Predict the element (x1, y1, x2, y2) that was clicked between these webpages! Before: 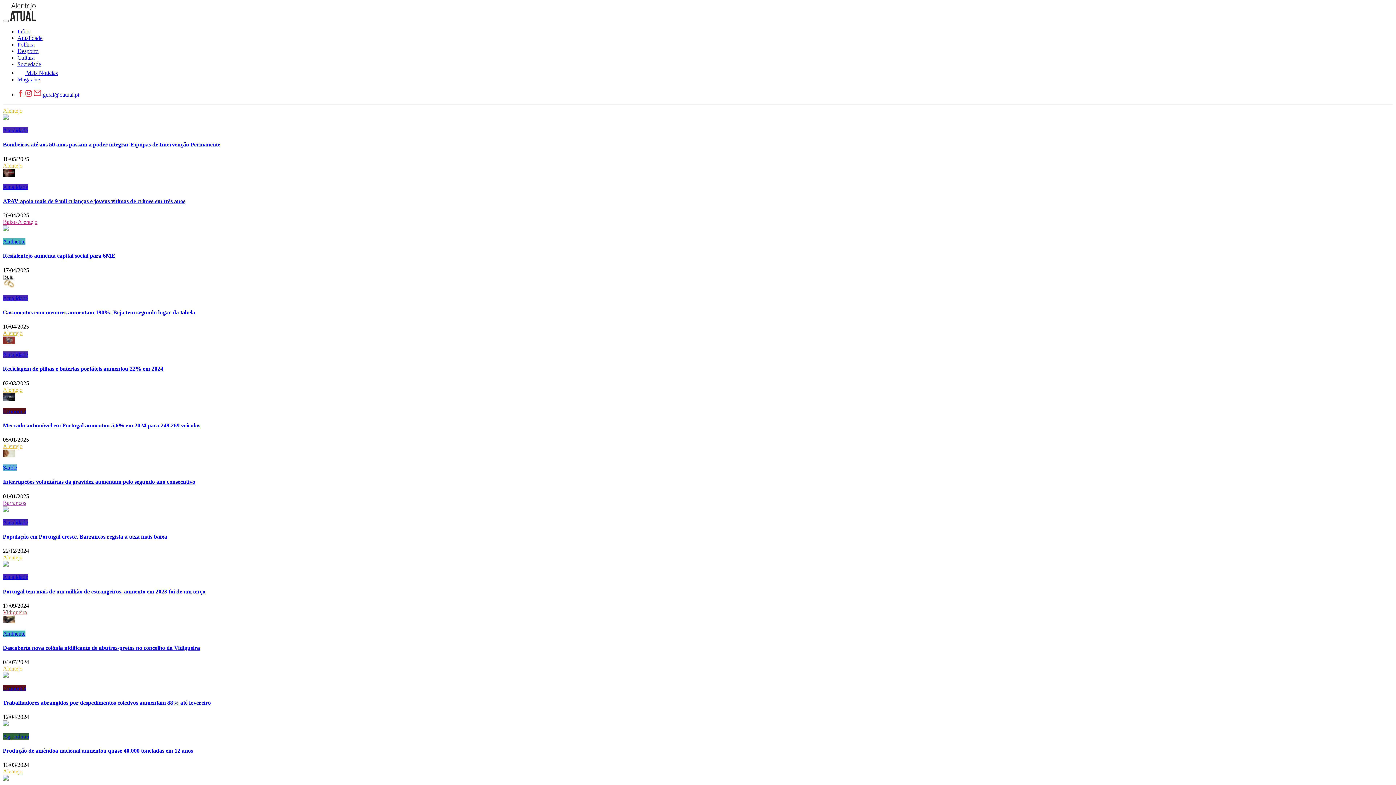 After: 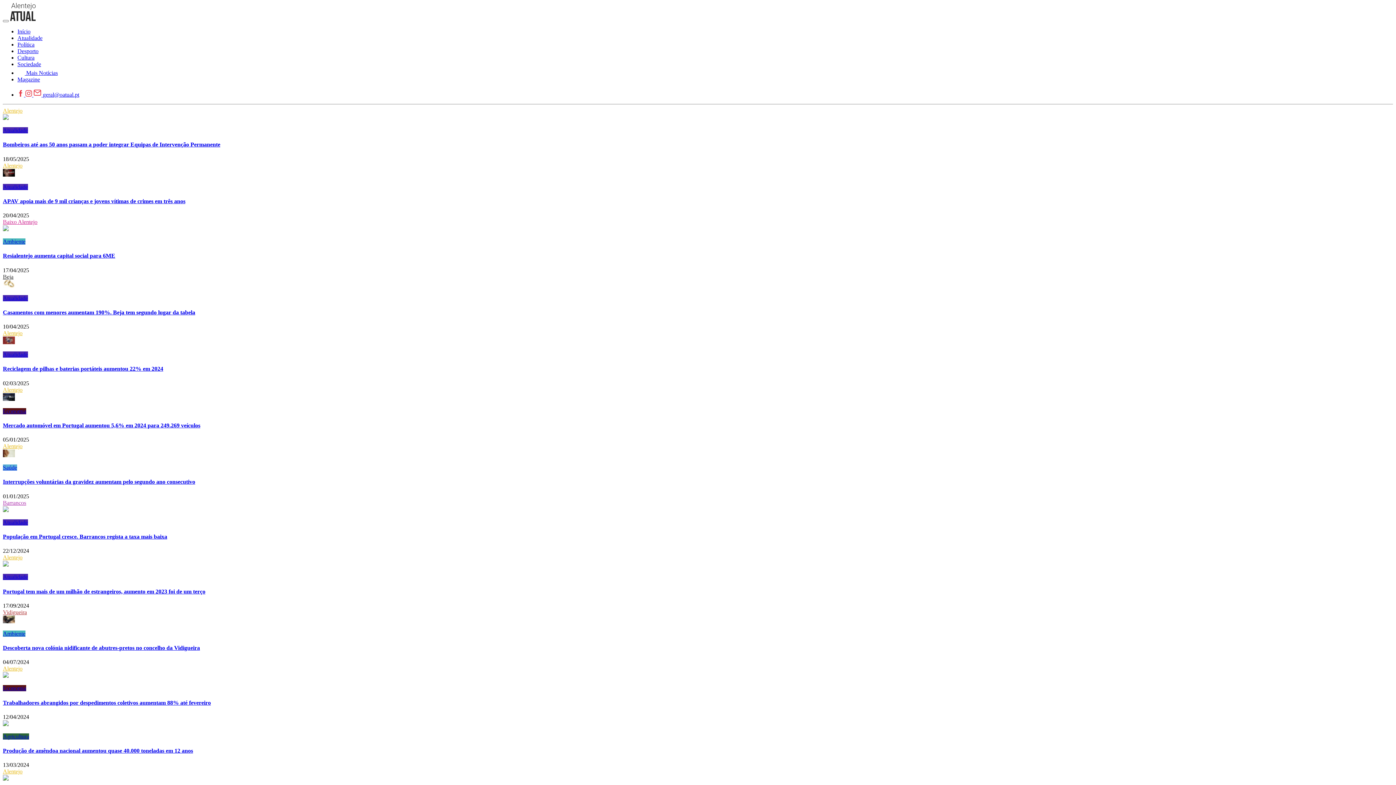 Action: bbox: (17, 91, 25, 97) label:  